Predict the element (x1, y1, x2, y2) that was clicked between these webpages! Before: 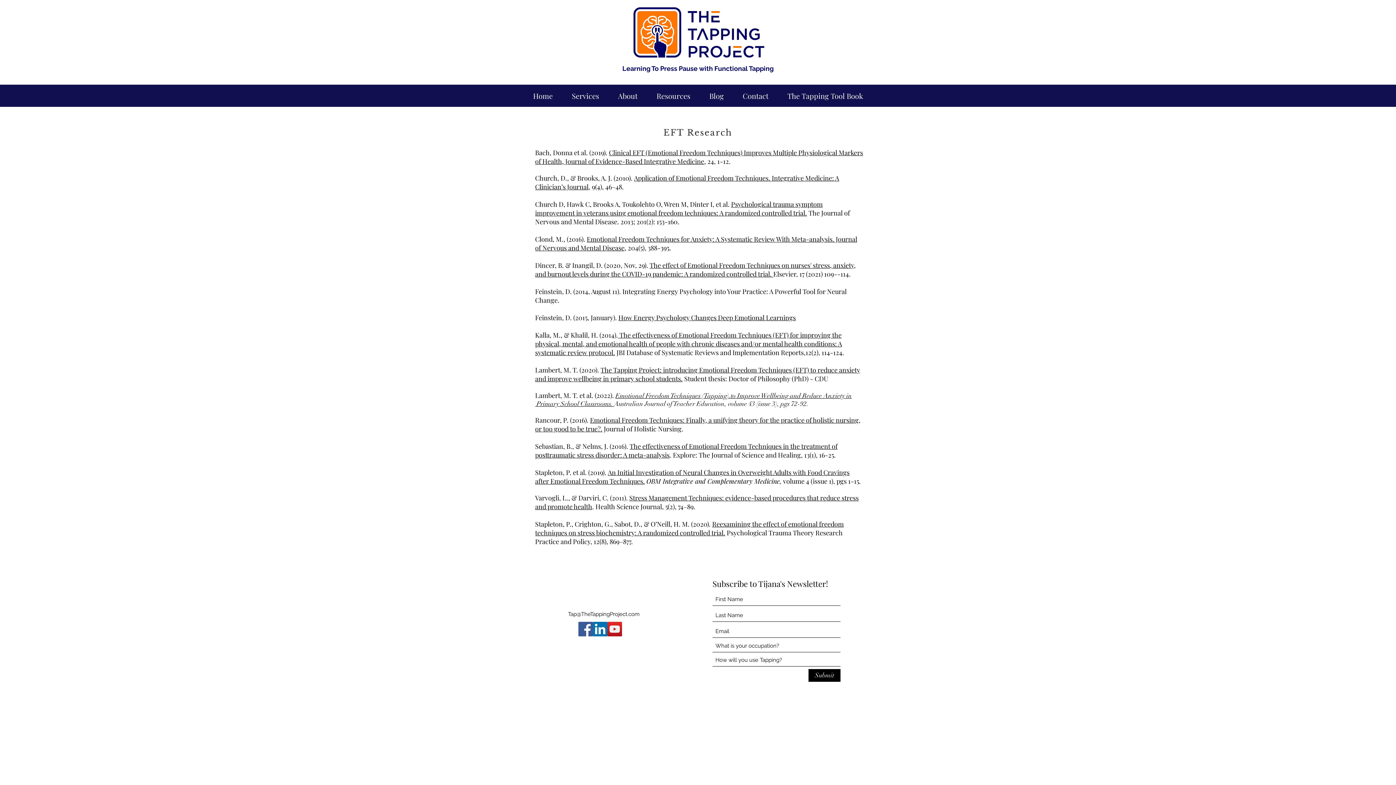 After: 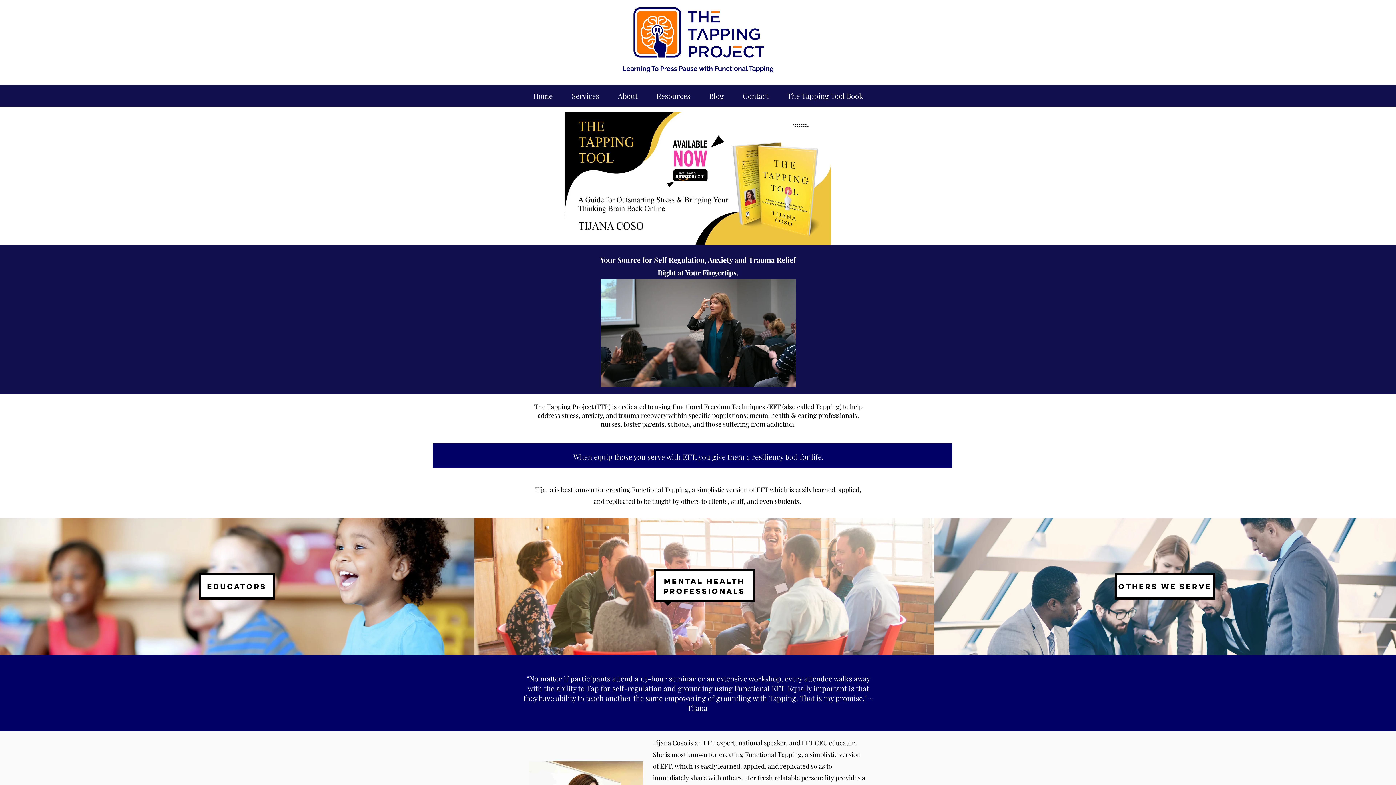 Action: label: Home bbox: (523, 84, 562, 106)